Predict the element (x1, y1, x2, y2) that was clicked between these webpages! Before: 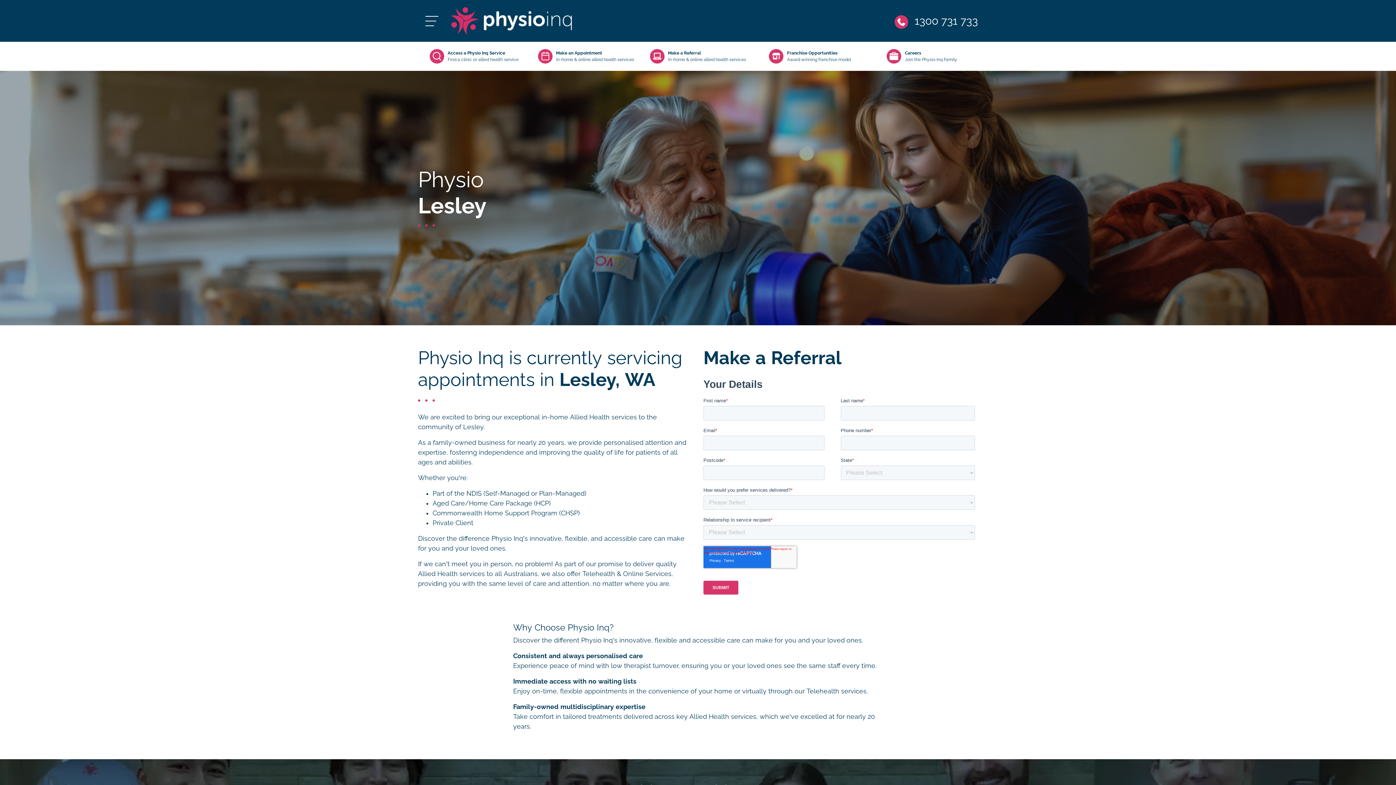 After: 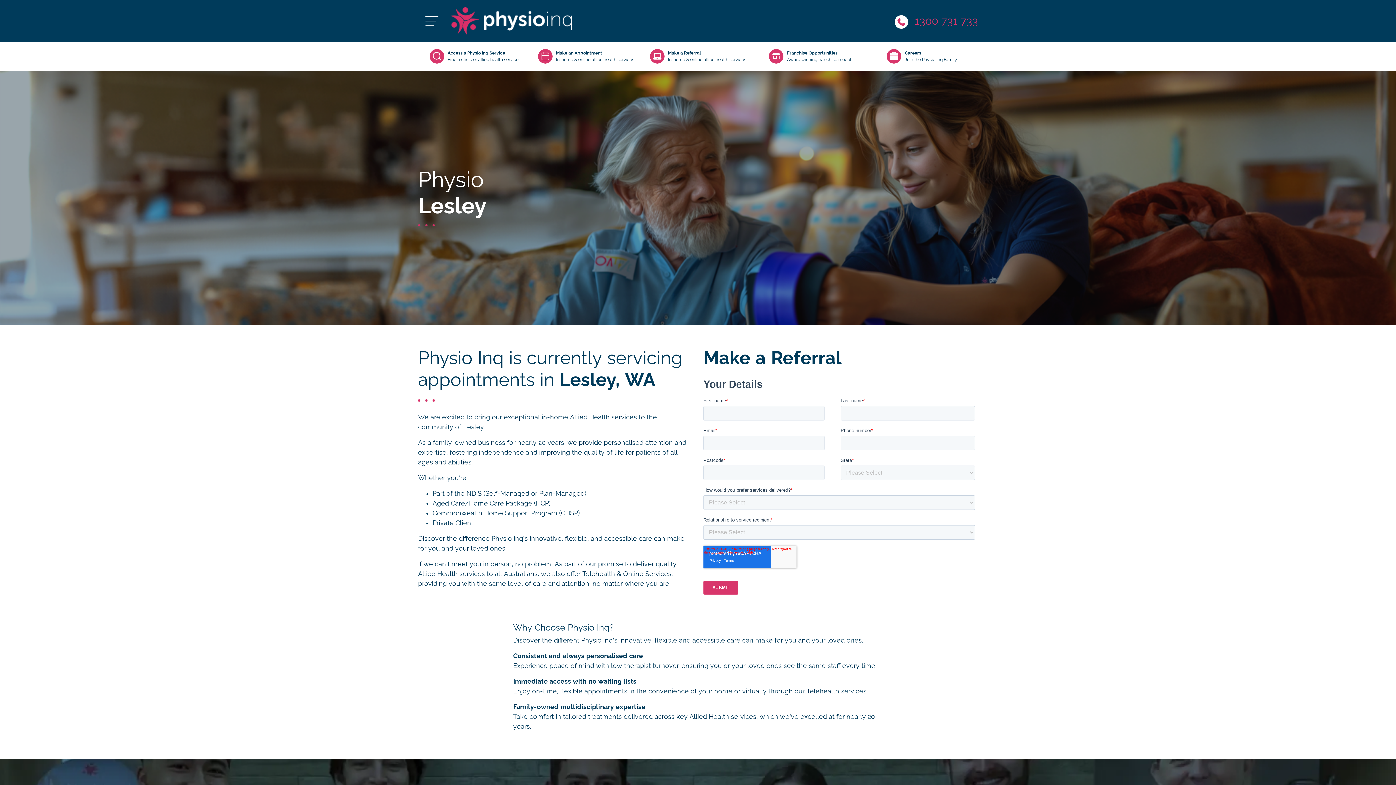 Action: bbox: (894, 14, 978, 26) label: Phone